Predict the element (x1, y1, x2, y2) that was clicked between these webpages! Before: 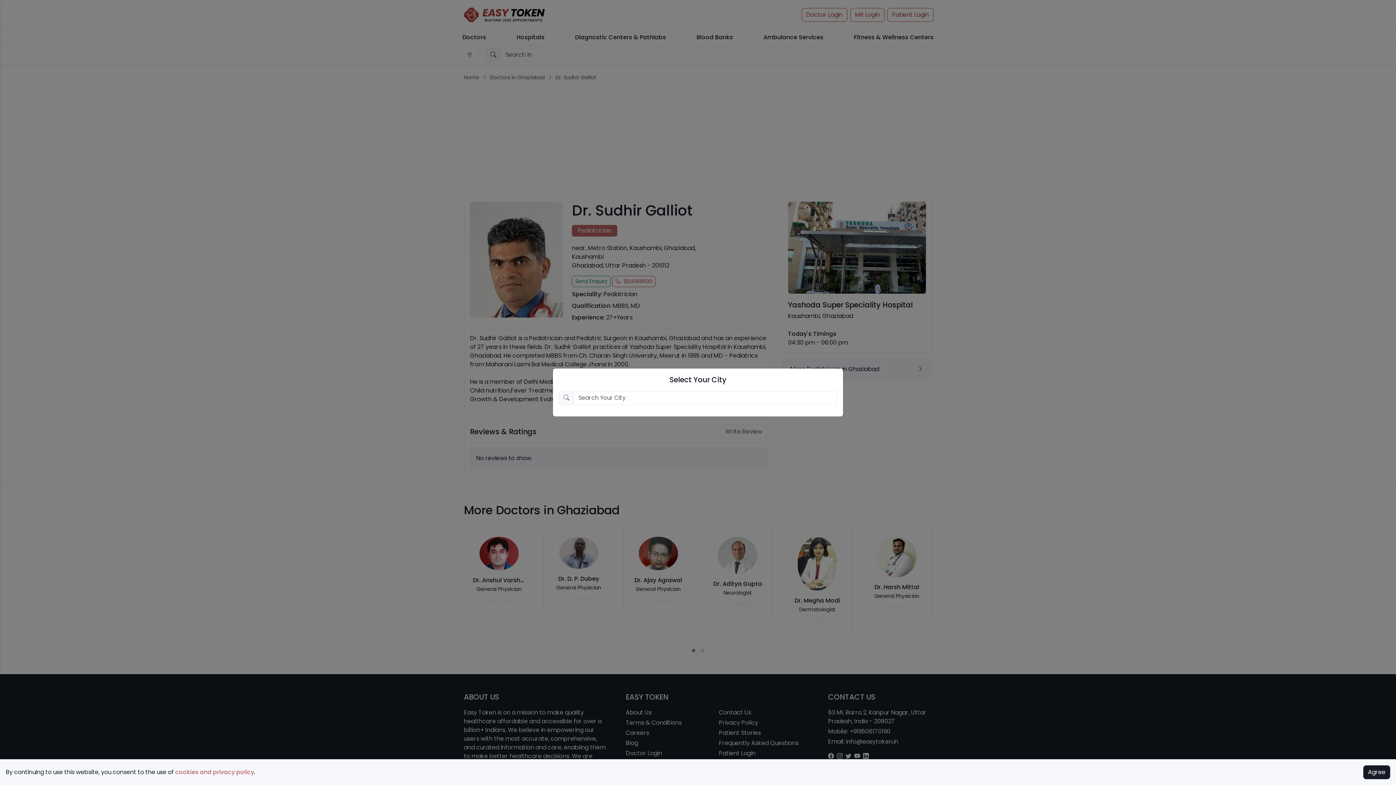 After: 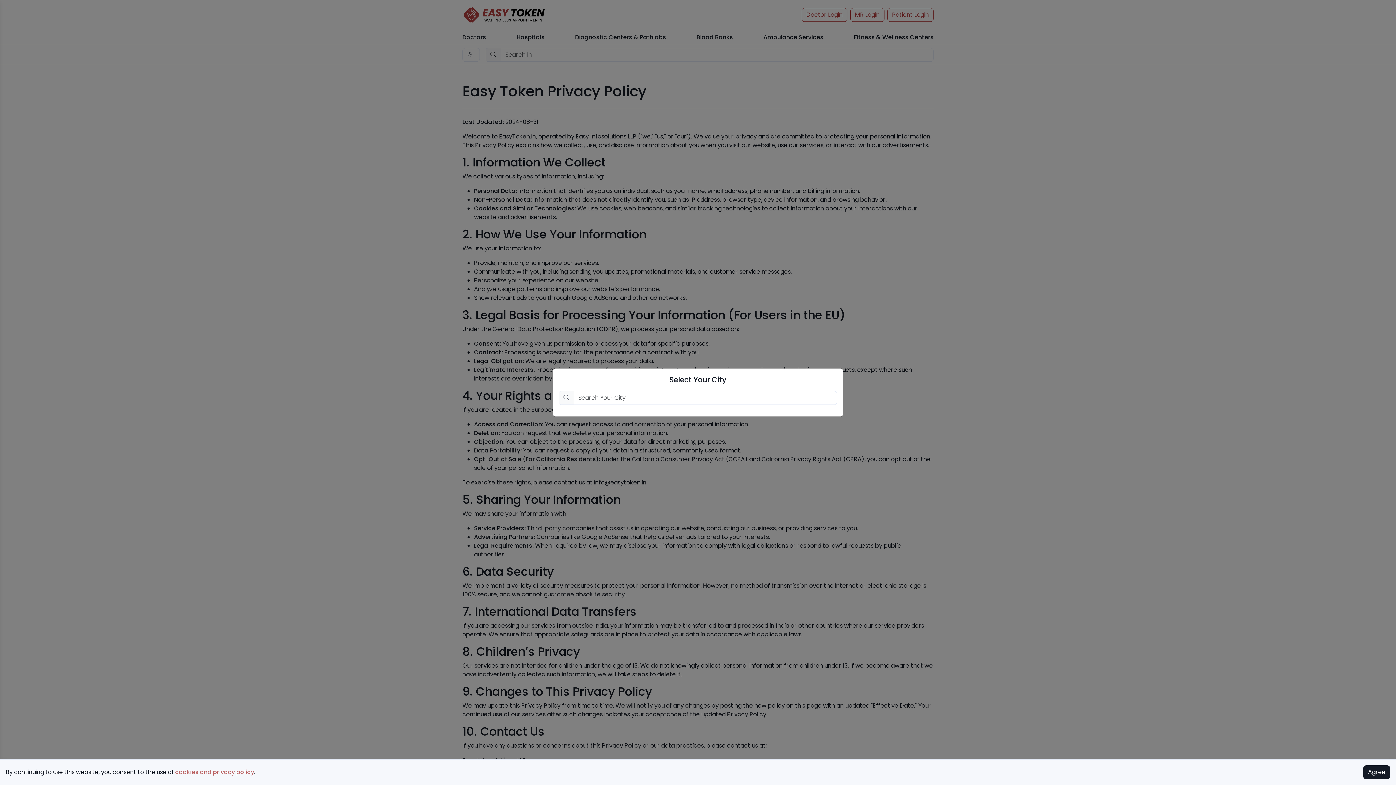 Action: bbox: (175, 768, 254, 776) label: cookies and privacy policy